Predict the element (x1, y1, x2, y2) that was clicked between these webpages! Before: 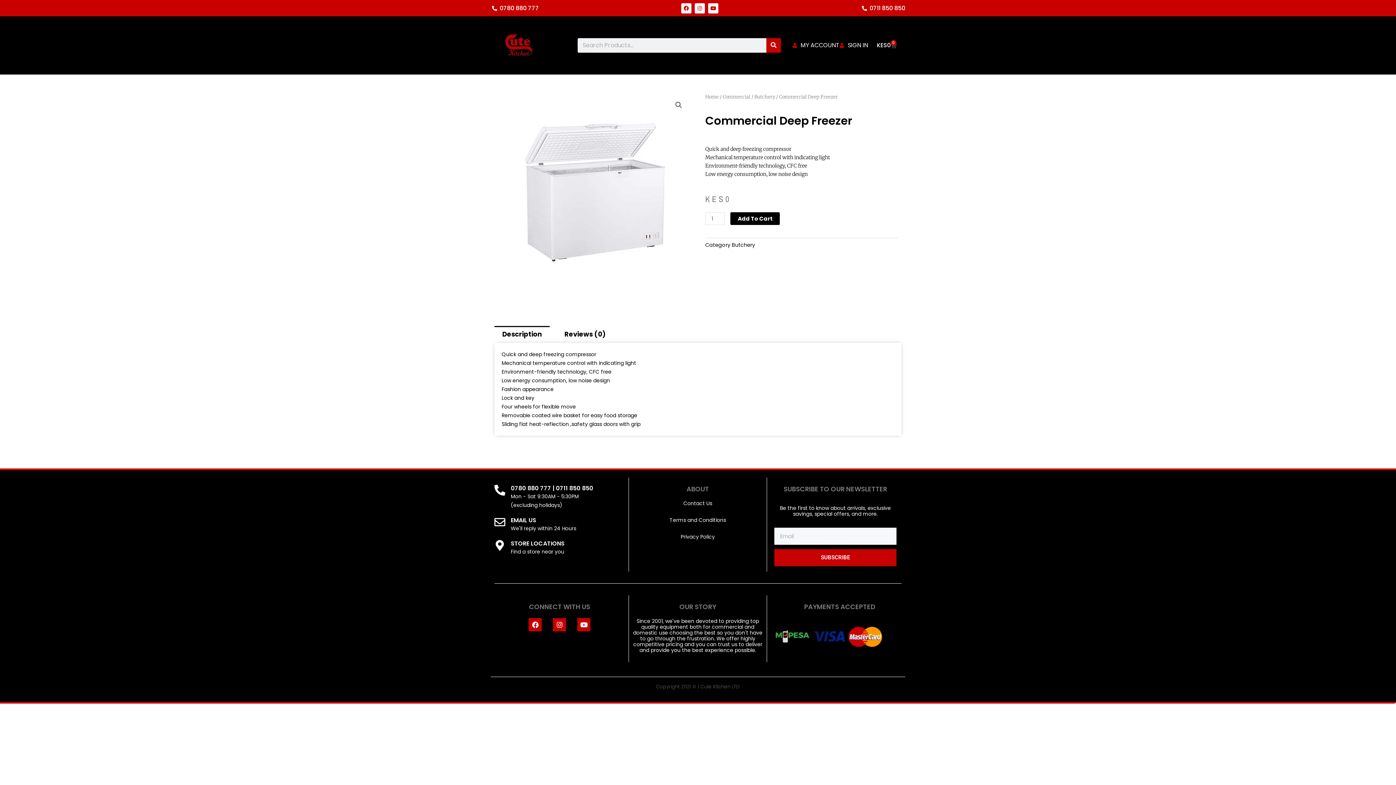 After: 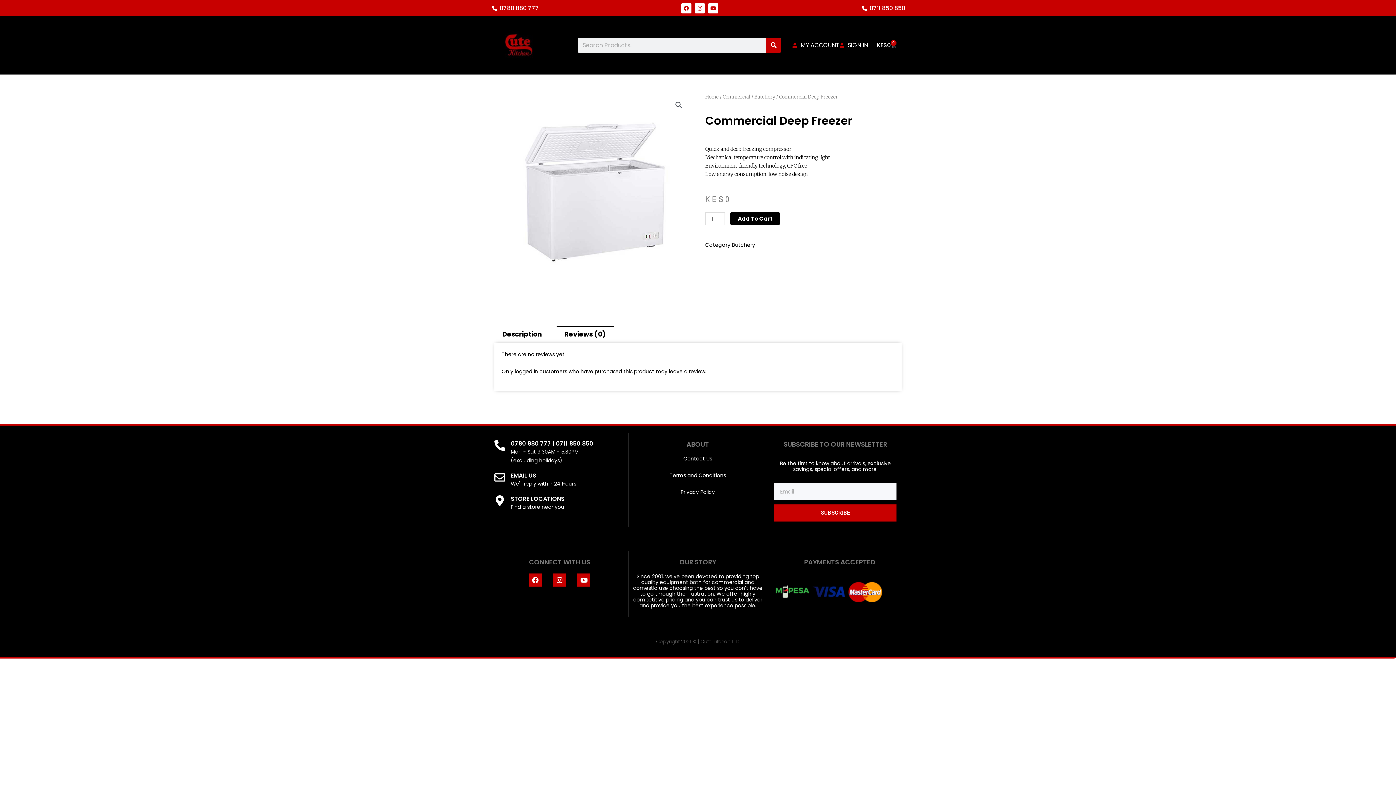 Action: label: Reviews (0) bbox: (556, 326, 613, 343)